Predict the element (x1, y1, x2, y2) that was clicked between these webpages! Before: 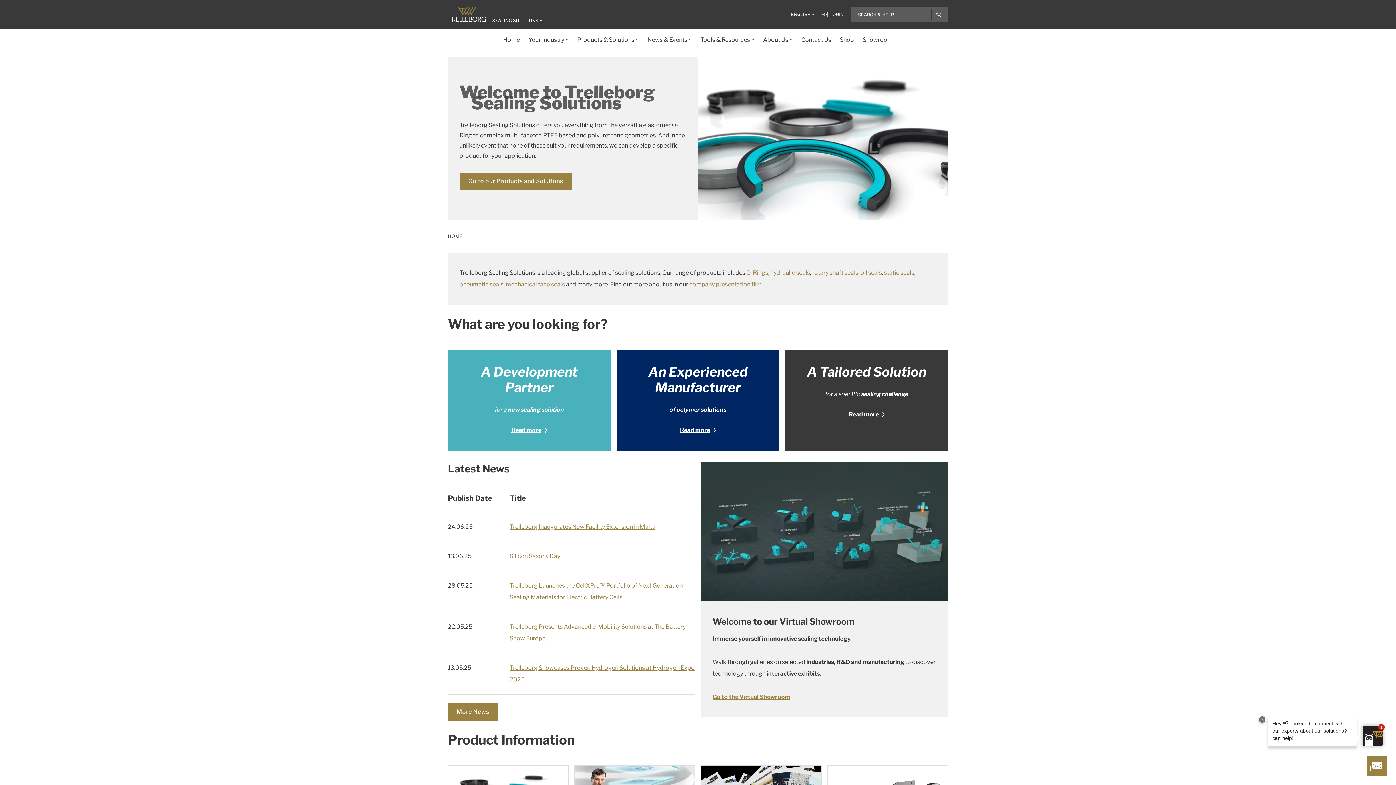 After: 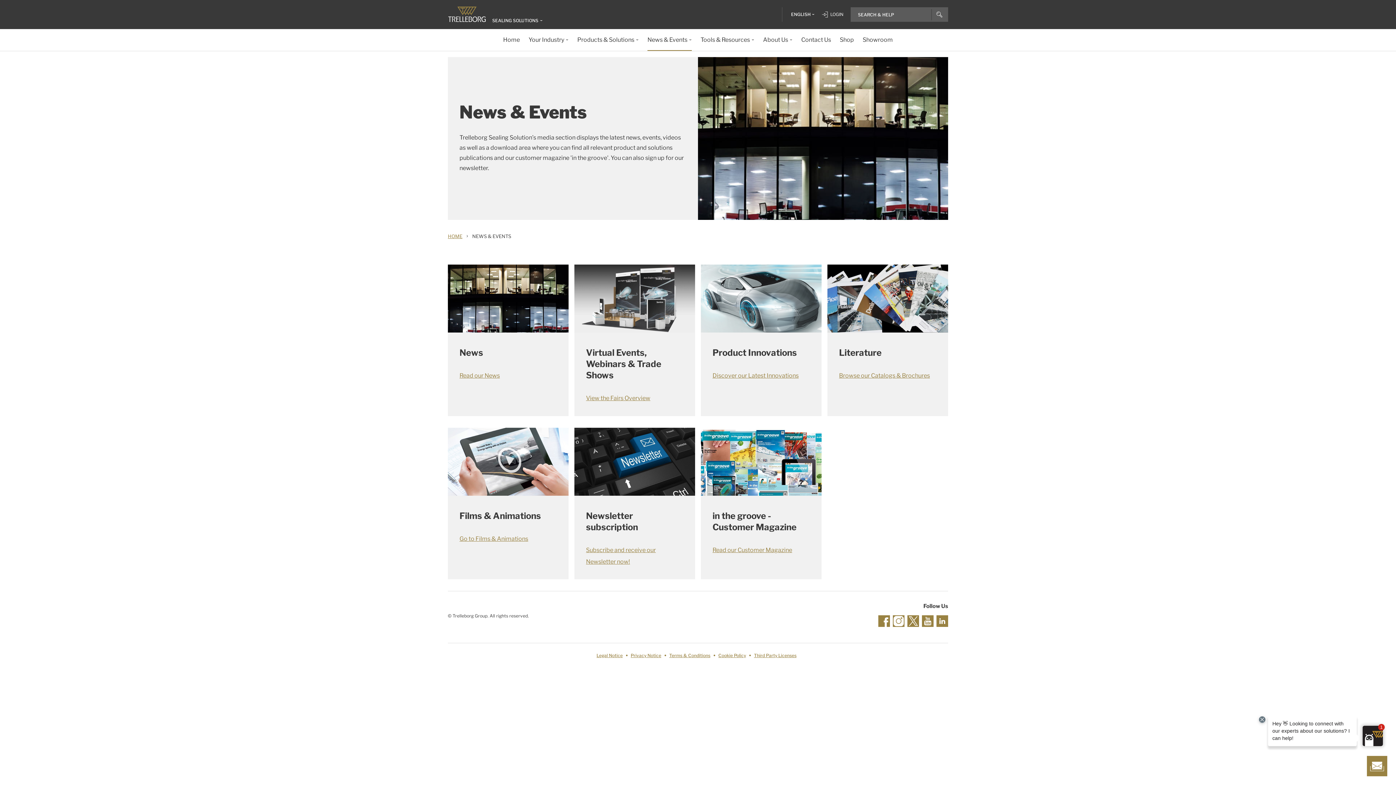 Action: bbox: (647, 29, 692, 50) label: News & Events